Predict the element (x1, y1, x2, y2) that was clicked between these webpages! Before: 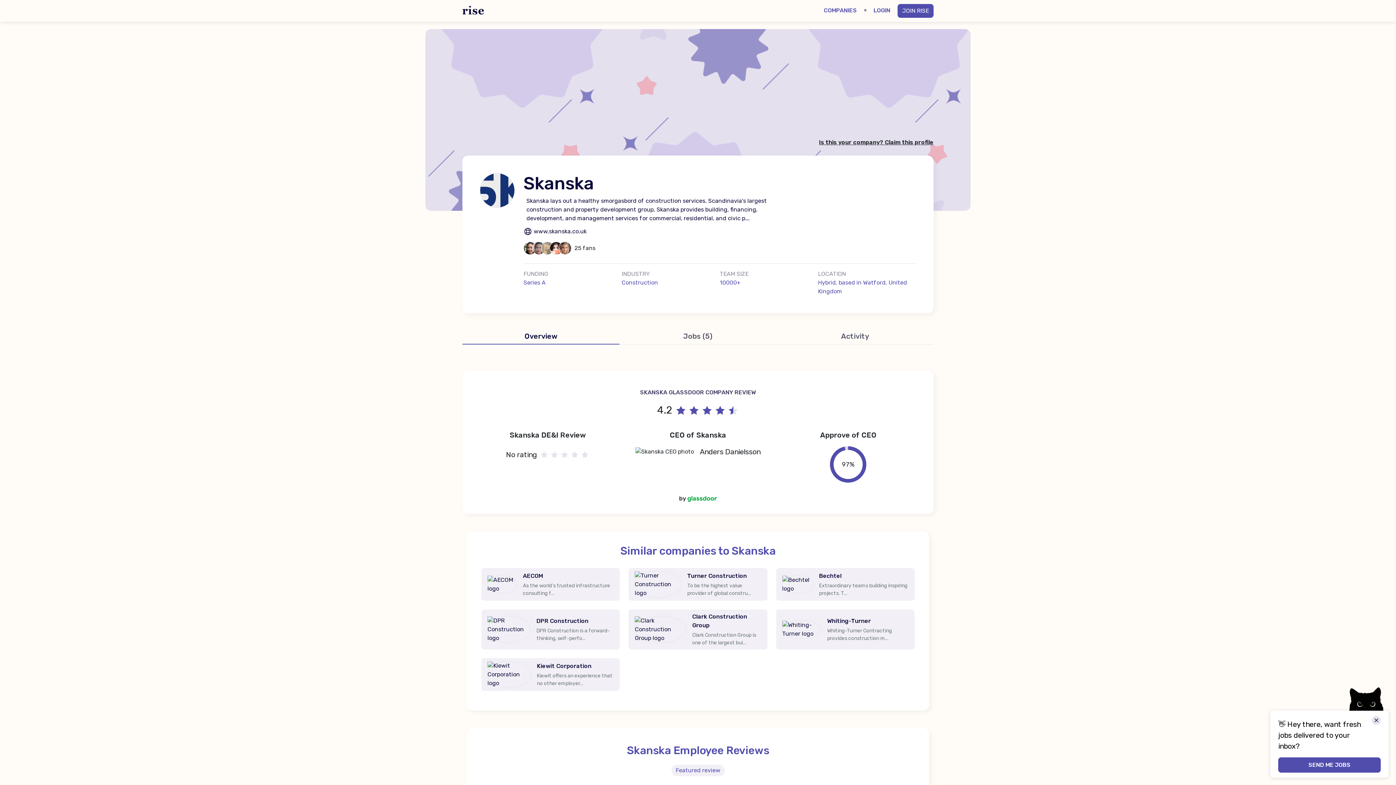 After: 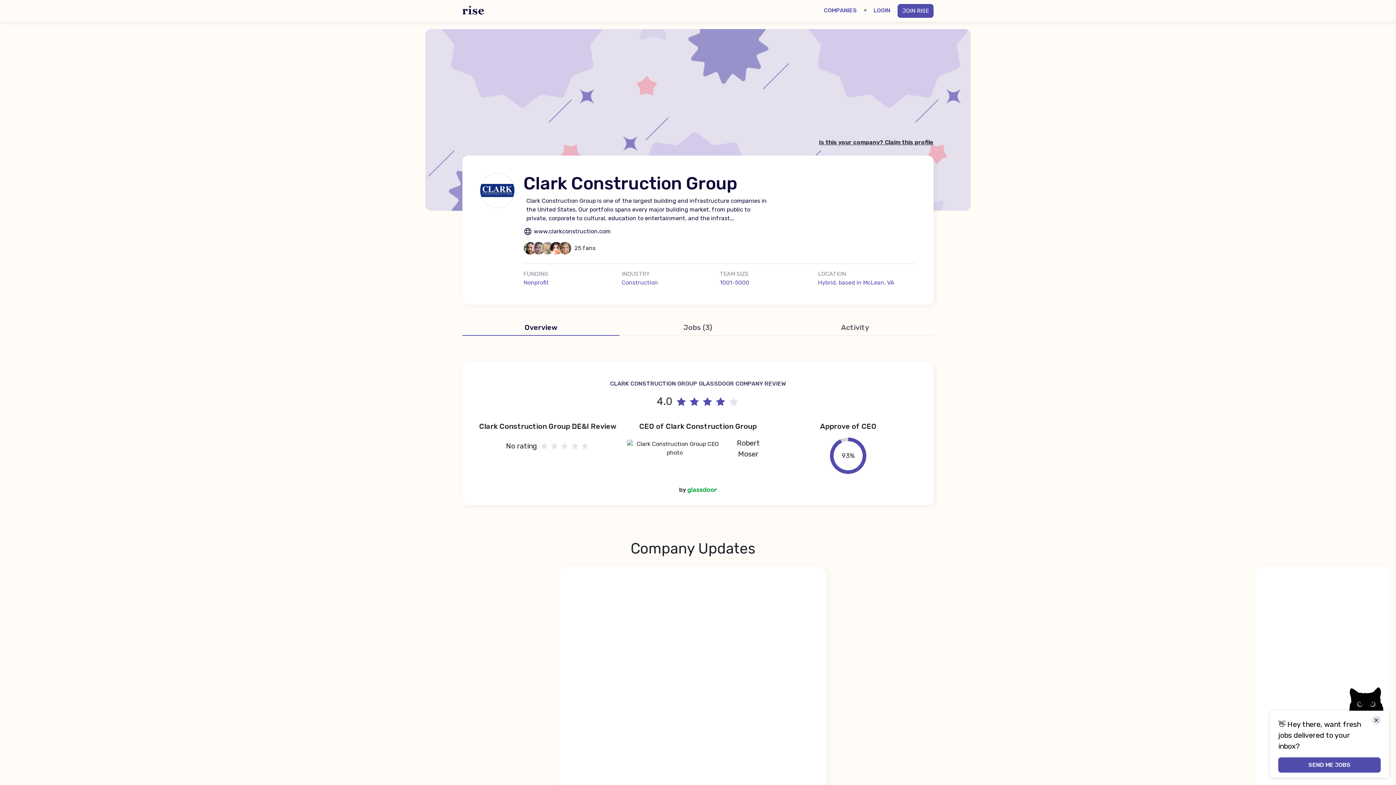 Action: label: Clark Construction Group

Clark Construction Group is one of the largest bui... bbox: (628, 609, 767, 649)